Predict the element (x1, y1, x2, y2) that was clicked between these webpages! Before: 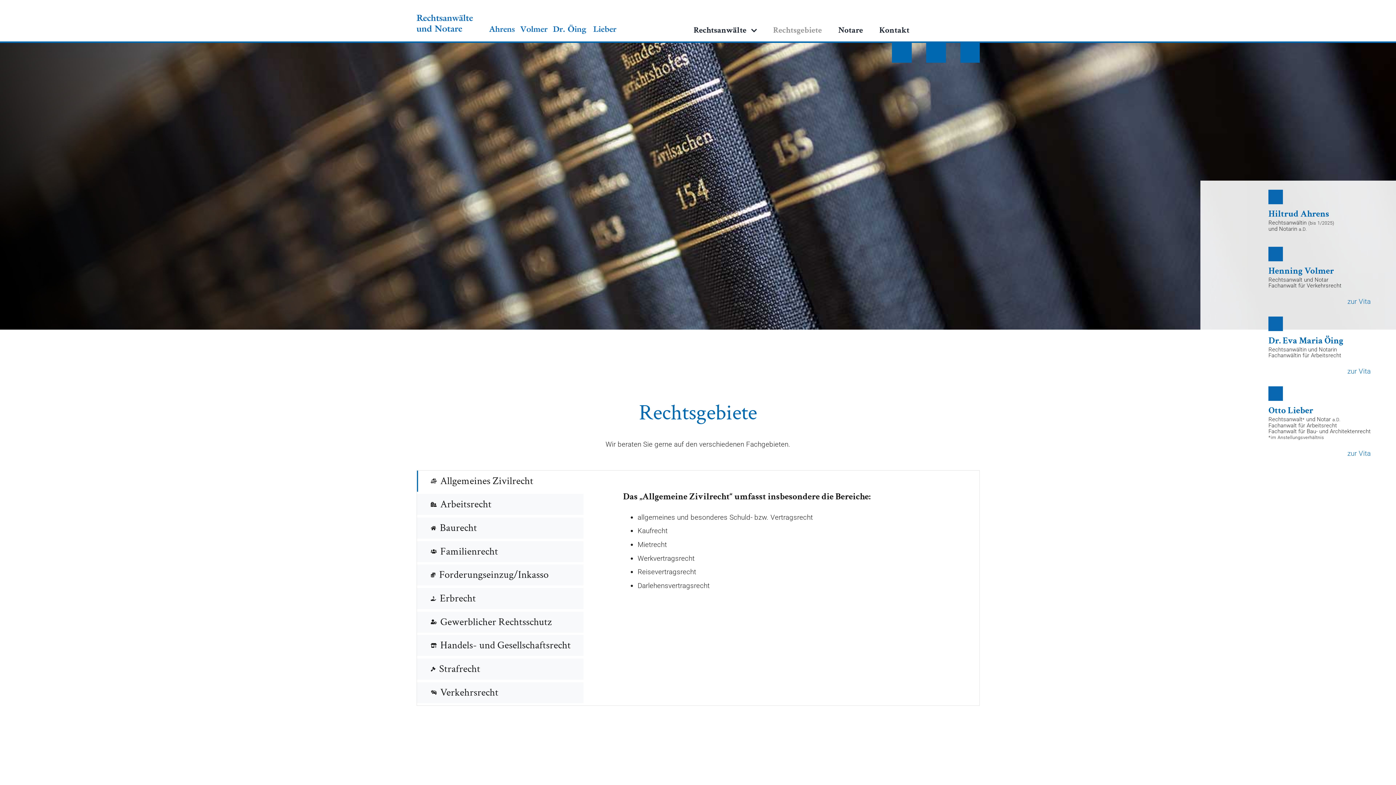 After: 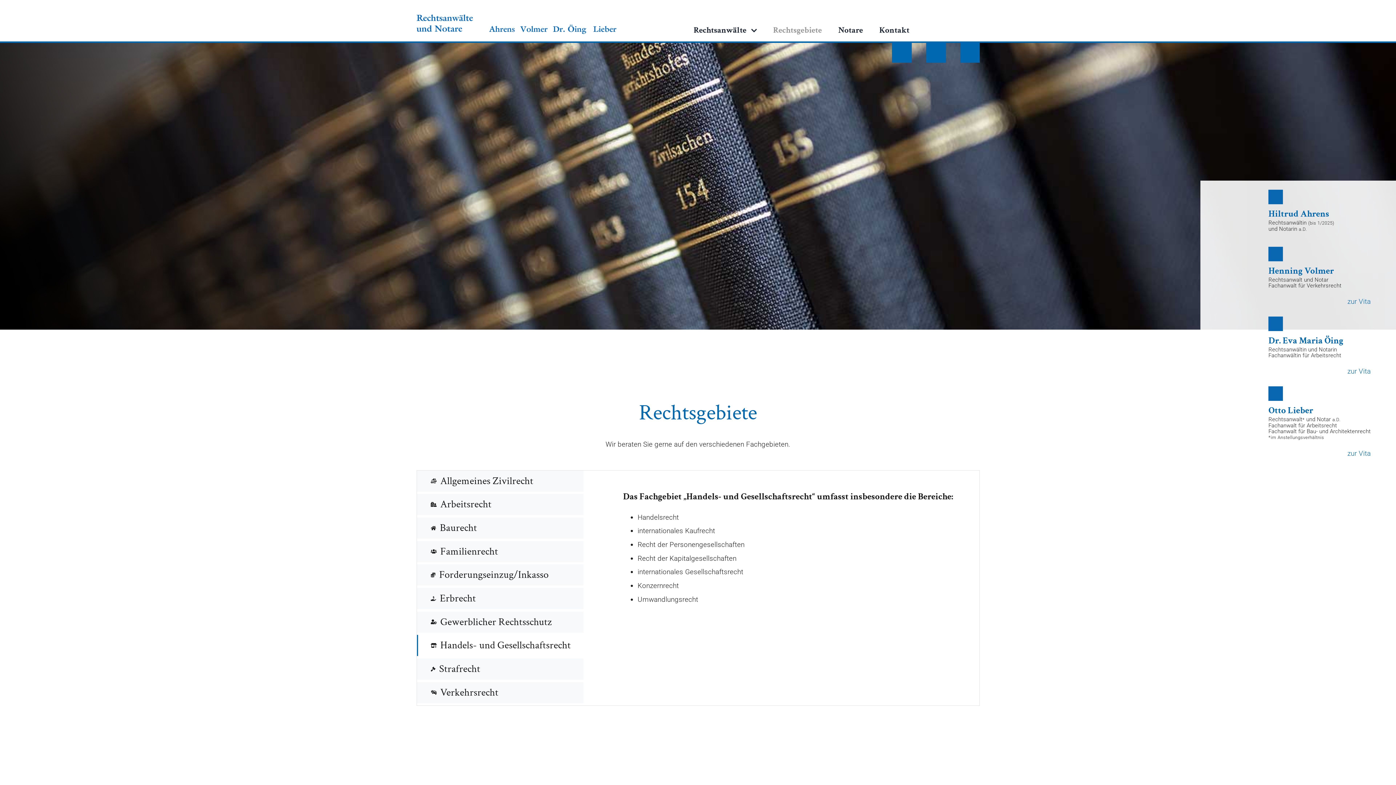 Action: label: Handels- und Gesellschaftsrecht bbox: (417, 635, 583, 656)